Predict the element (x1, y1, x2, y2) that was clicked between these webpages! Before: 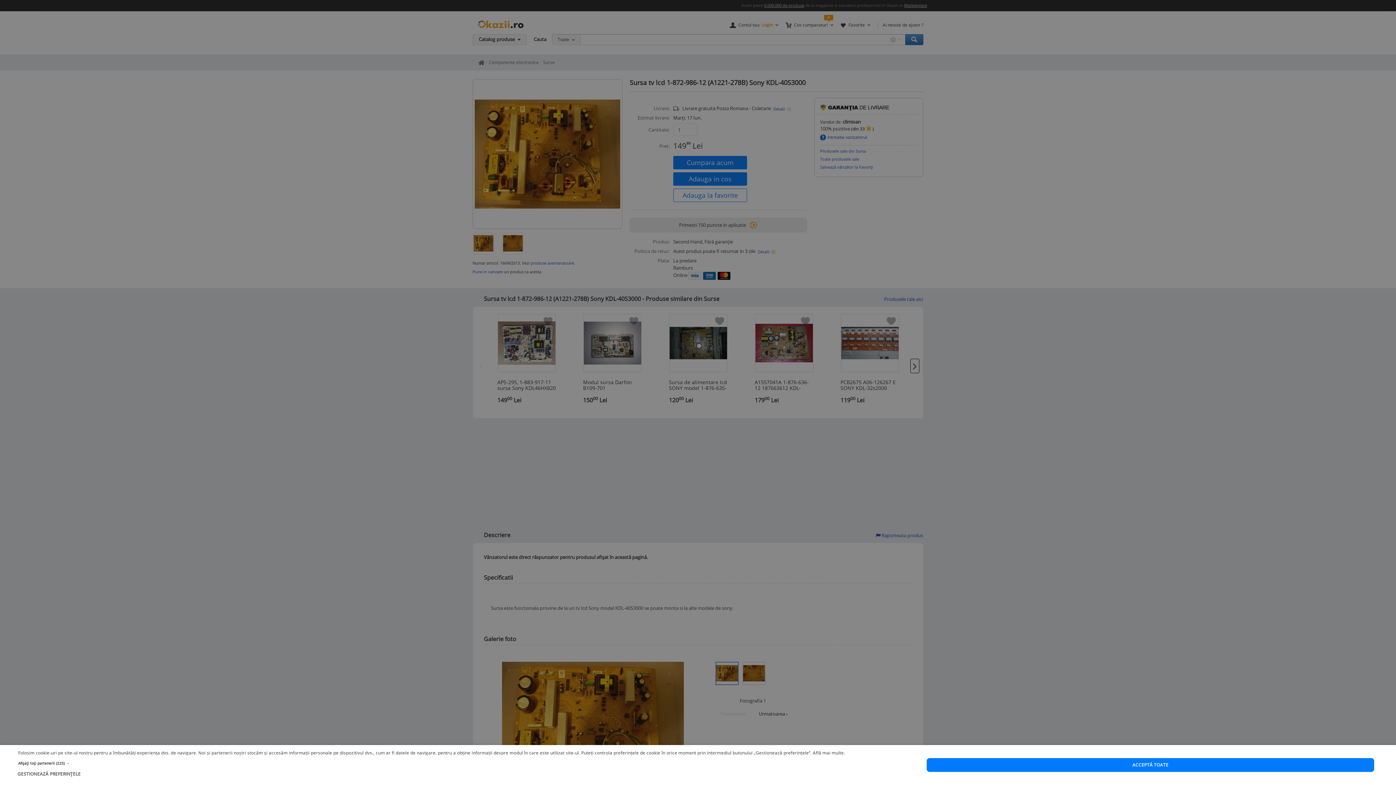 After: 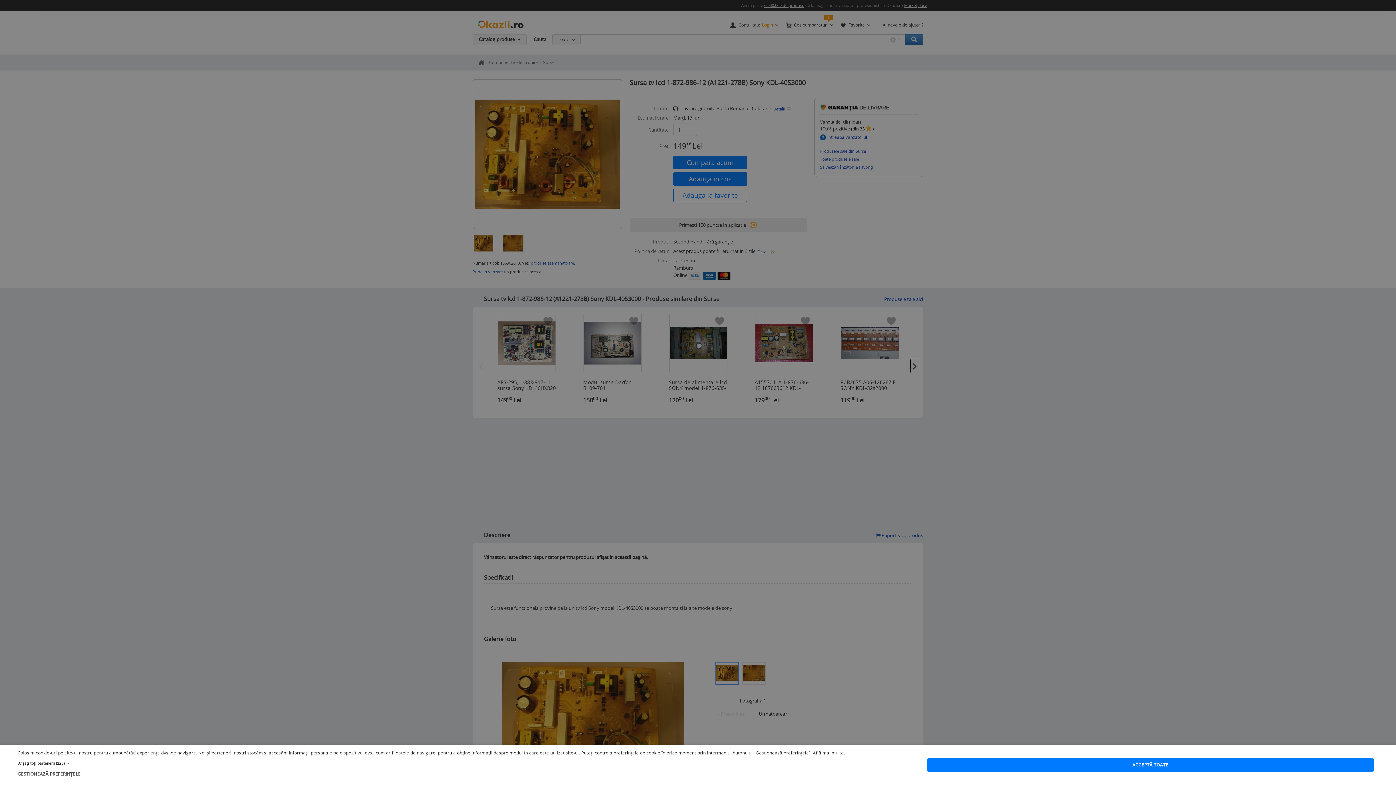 Action: bbox: (813, 750, 844, 756) label: Află mai multe